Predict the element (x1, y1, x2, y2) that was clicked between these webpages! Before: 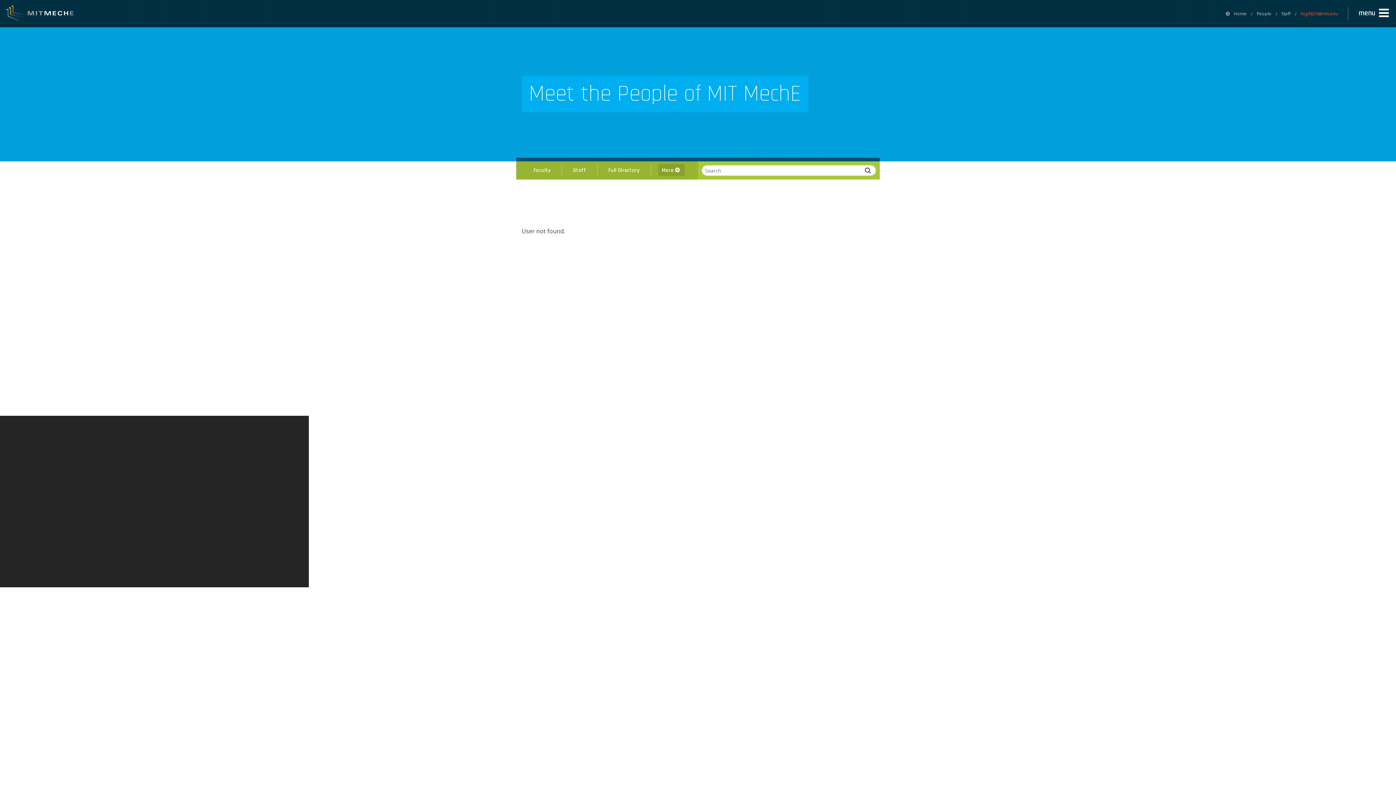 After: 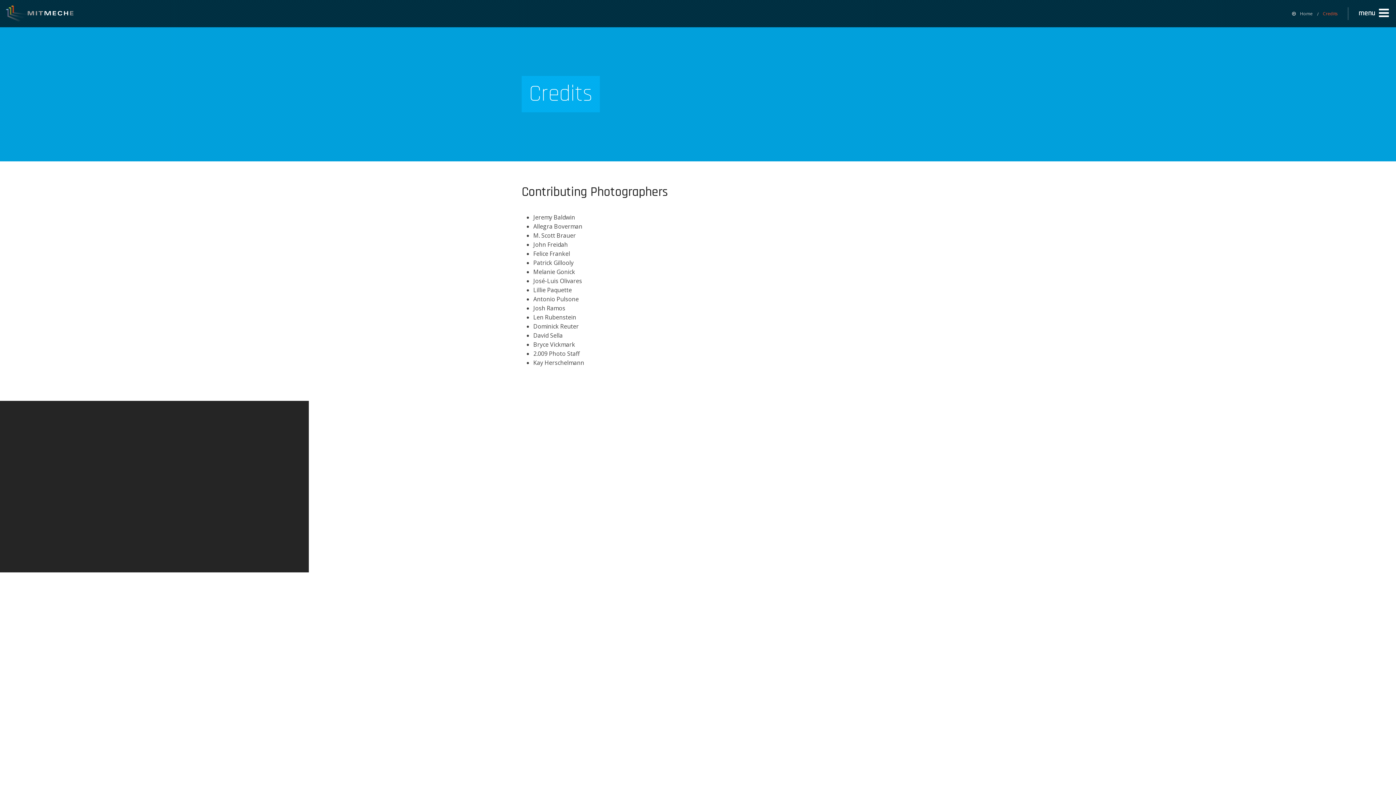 Action: label: Credits bbox: (465, 521, 485, 532)